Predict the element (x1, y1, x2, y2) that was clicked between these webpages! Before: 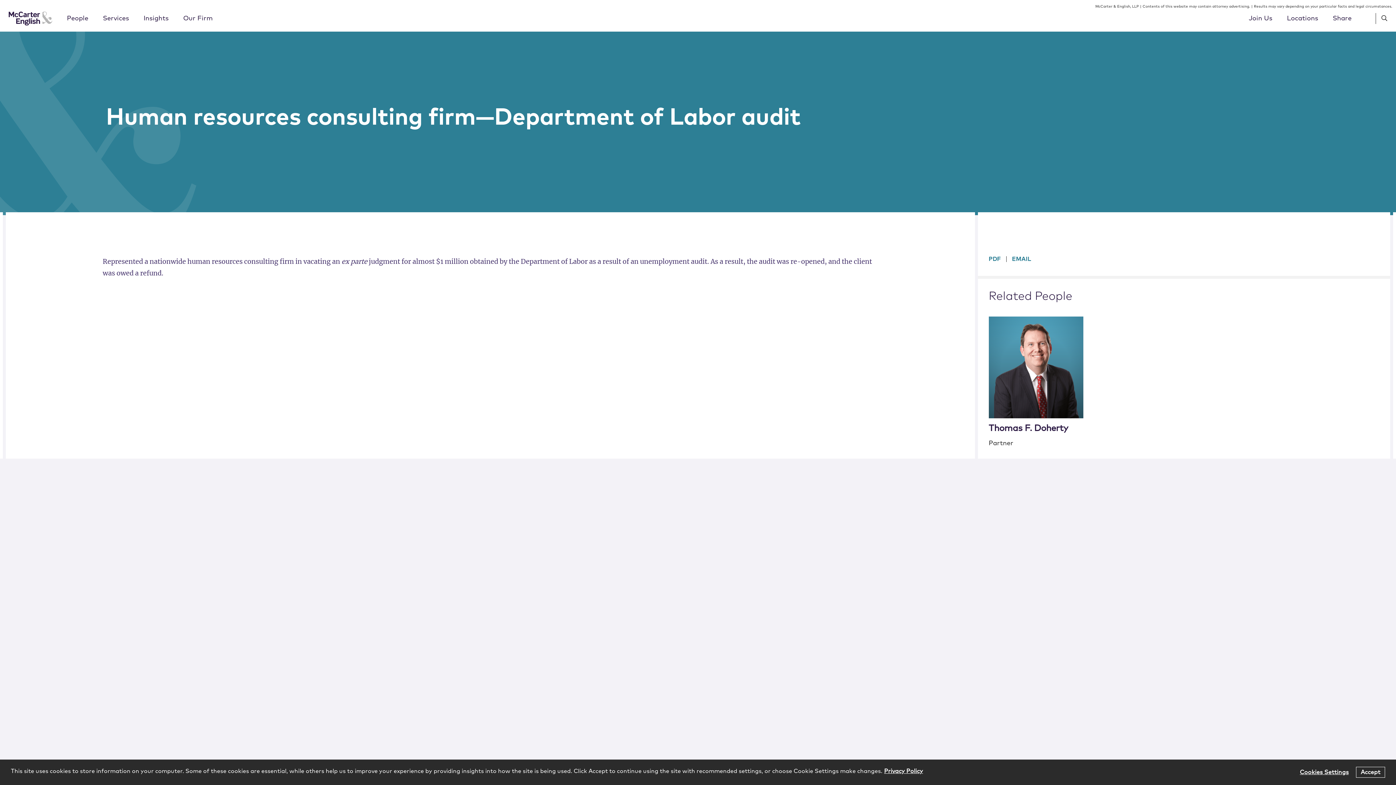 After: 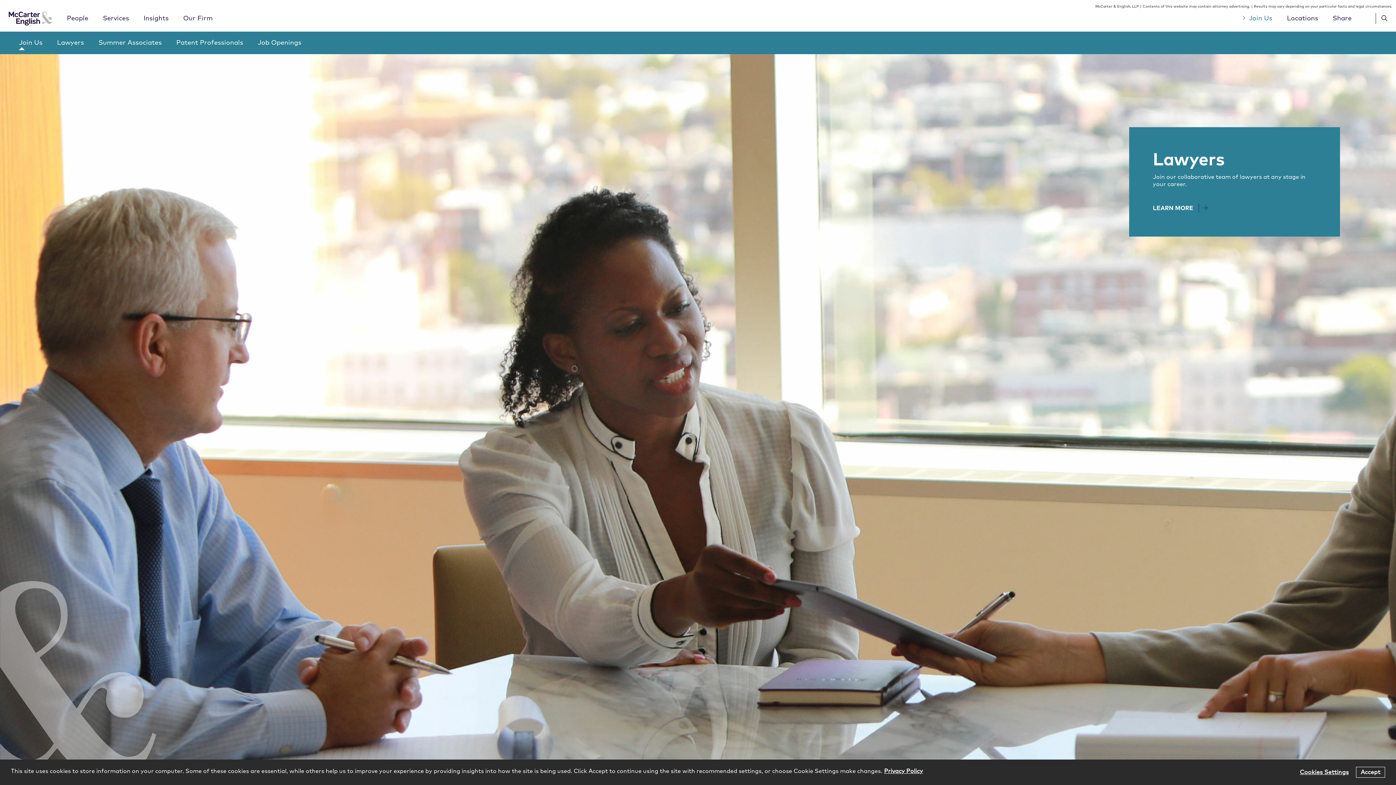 Action: label: Join Us bbox: (1249, 13, 1272, 23)